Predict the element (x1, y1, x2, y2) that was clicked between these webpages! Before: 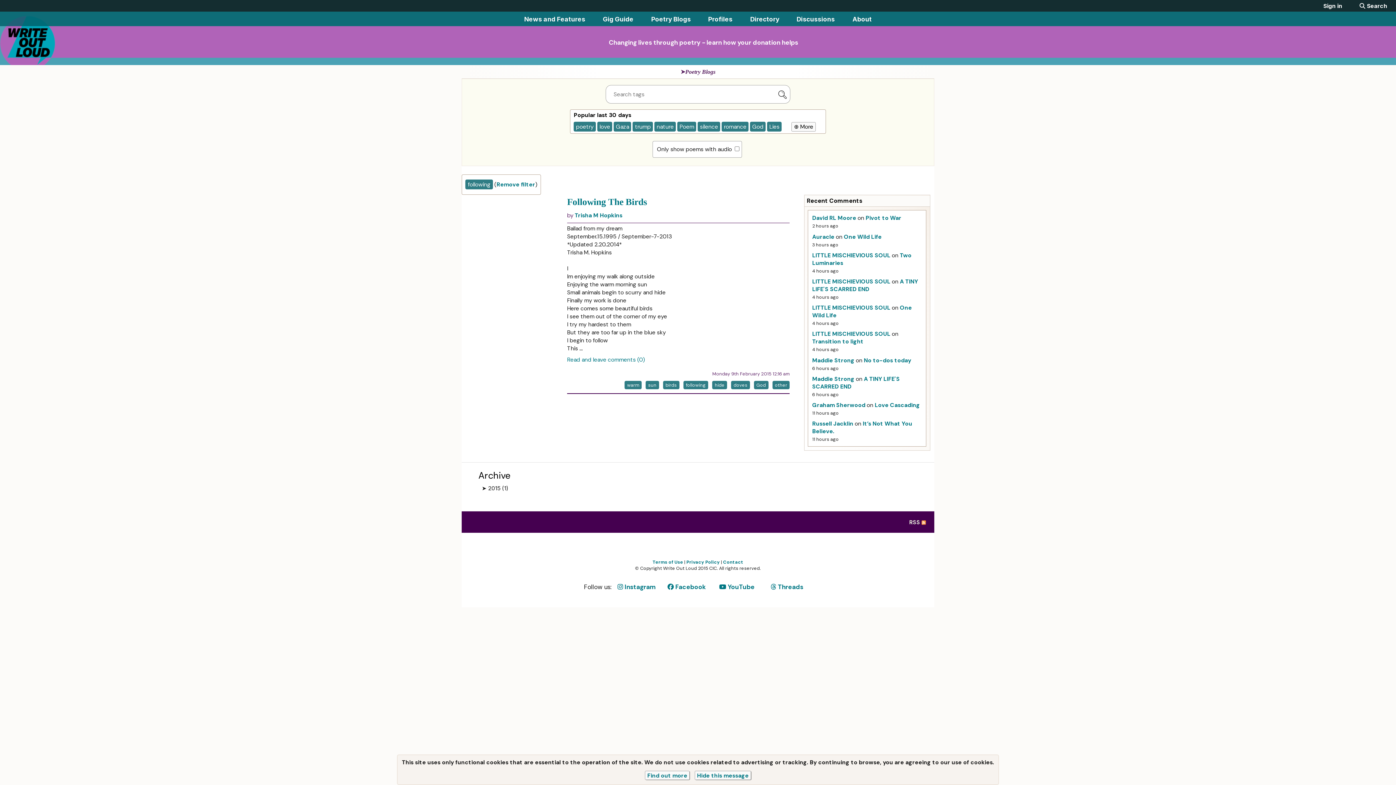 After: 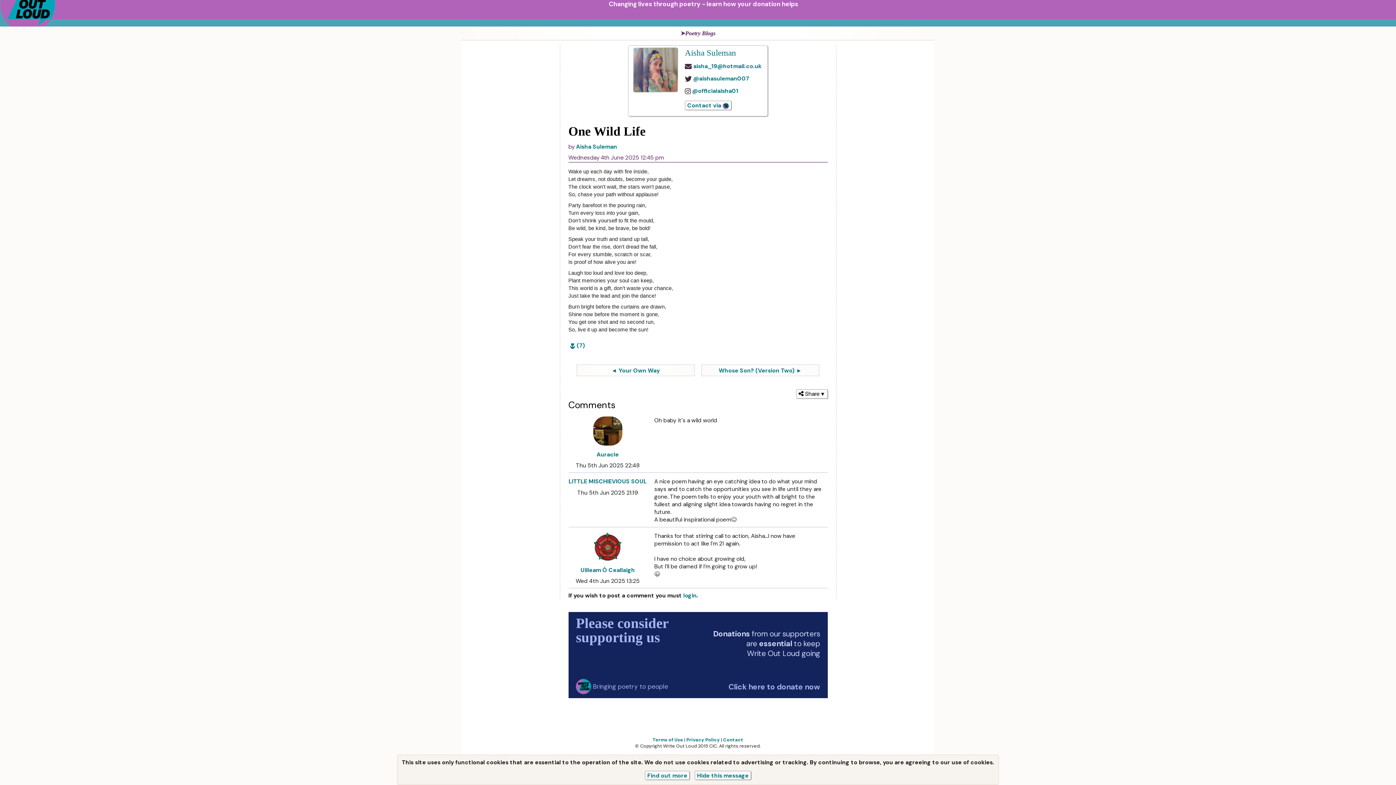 Action: label: One Wild Life bbox: (844, 232, 881, 240)